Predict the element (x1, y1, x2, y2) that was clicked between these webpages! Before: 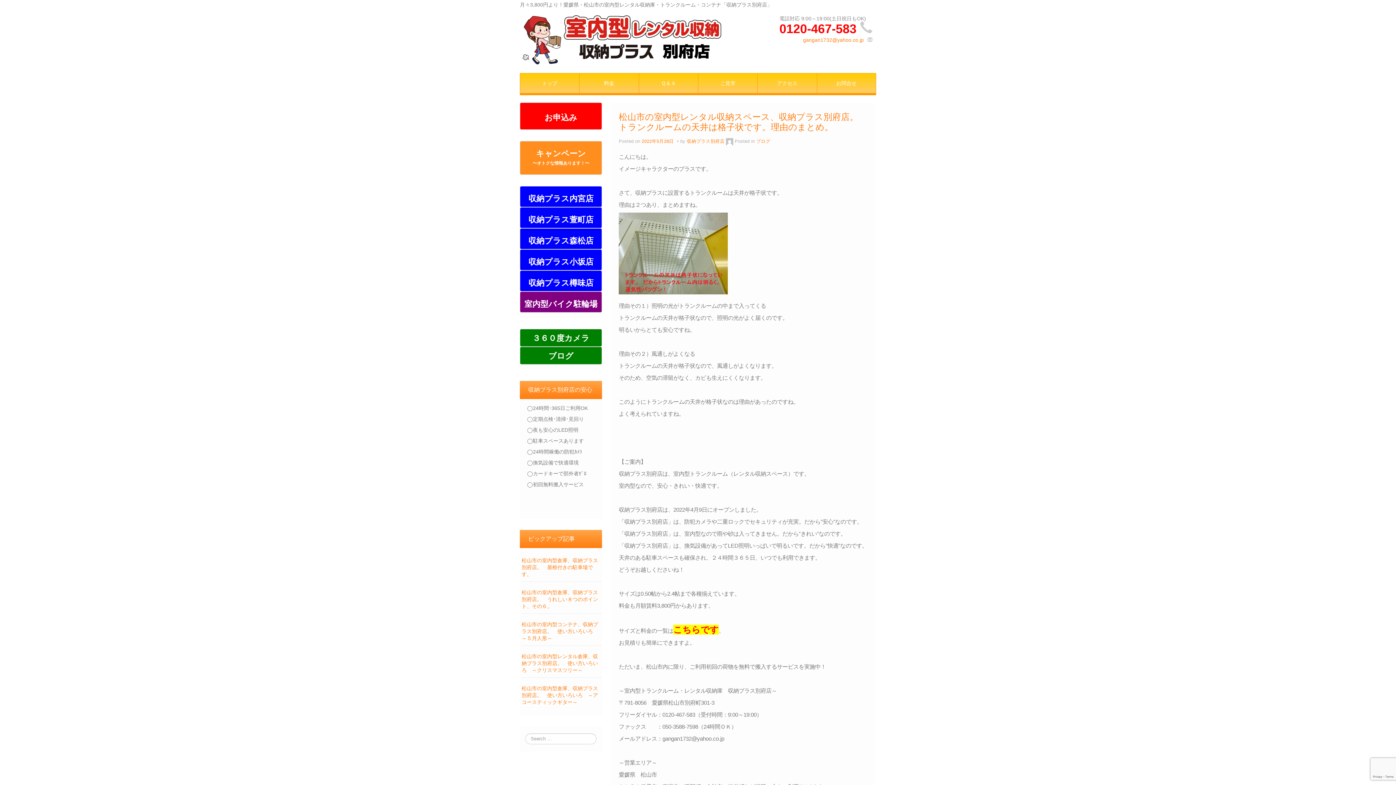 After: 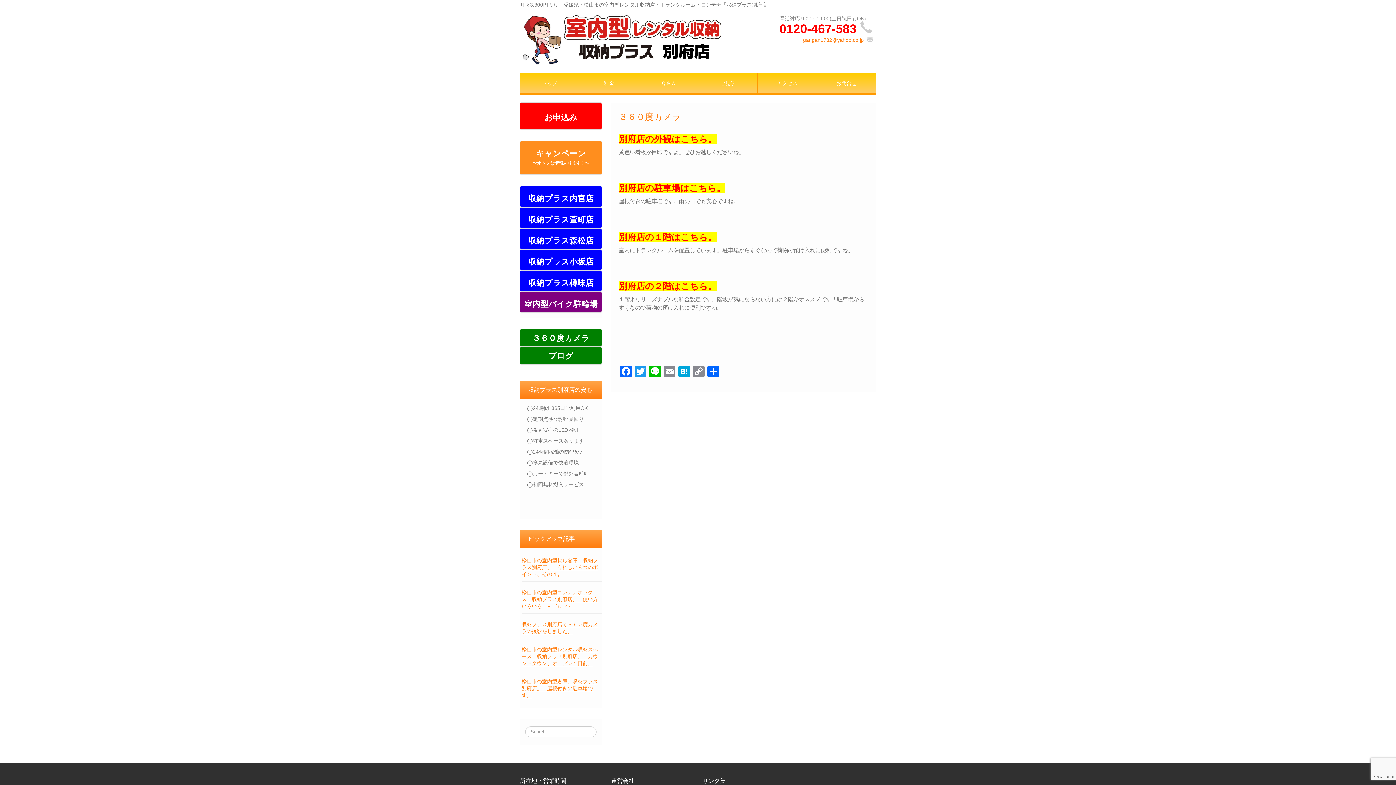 Action: bbox: (532, 333, 589, 342) label: ３６０度カメラ